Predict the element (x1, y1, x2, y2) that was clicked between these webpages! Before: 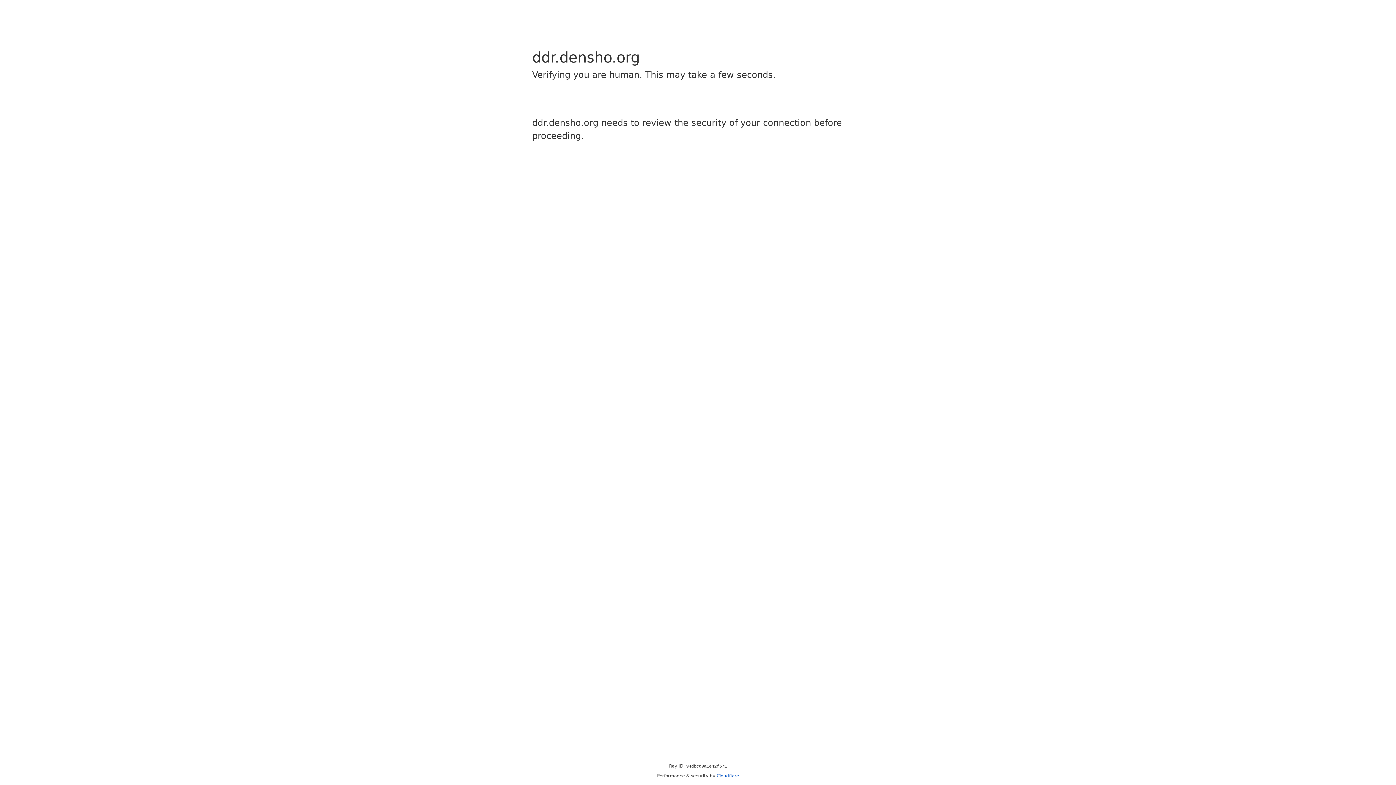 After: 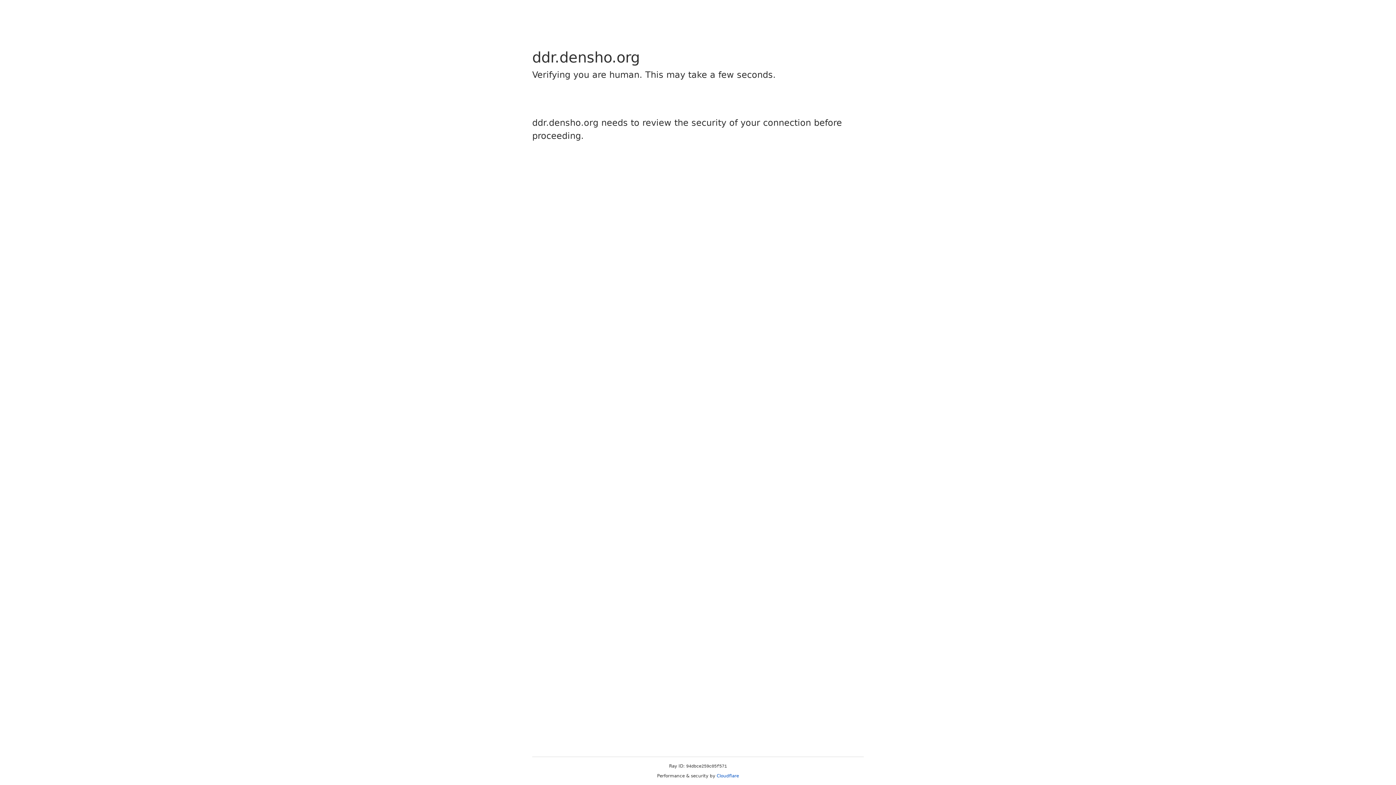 Action: label: Cloudflare bbox: (716, 773, 739, 778)